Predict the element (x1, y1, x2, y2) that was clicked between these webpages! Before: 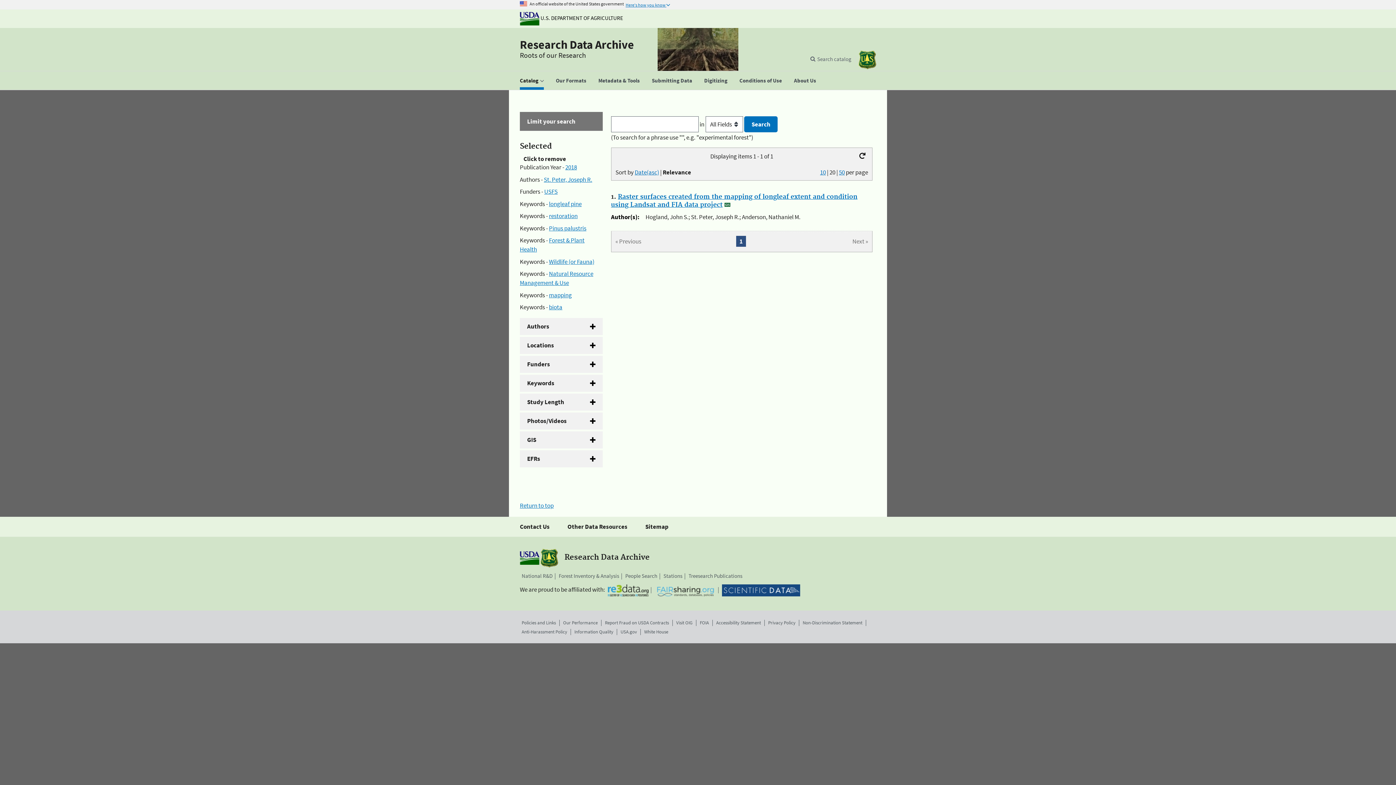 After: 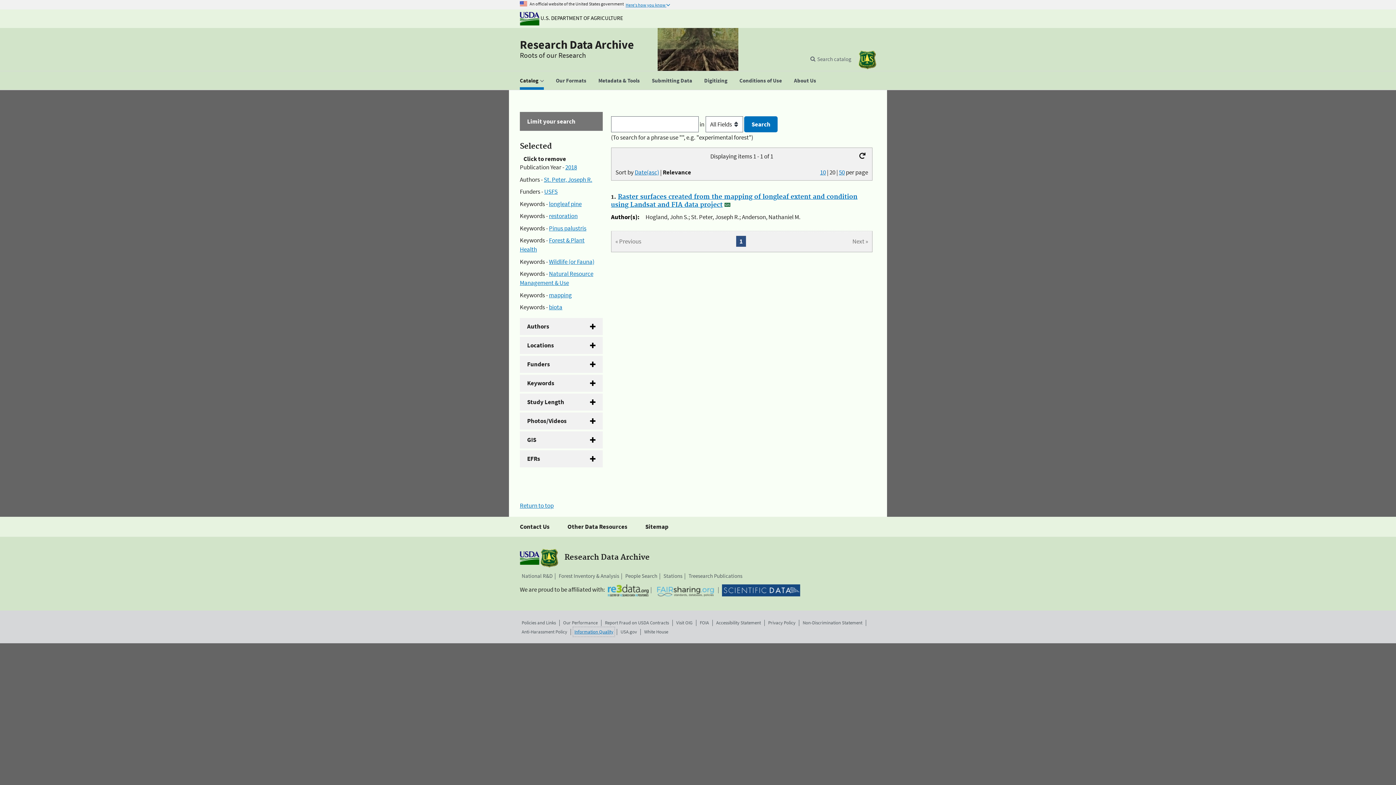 Action: bbox: (574, 628, 613, 635) label: Information Quality